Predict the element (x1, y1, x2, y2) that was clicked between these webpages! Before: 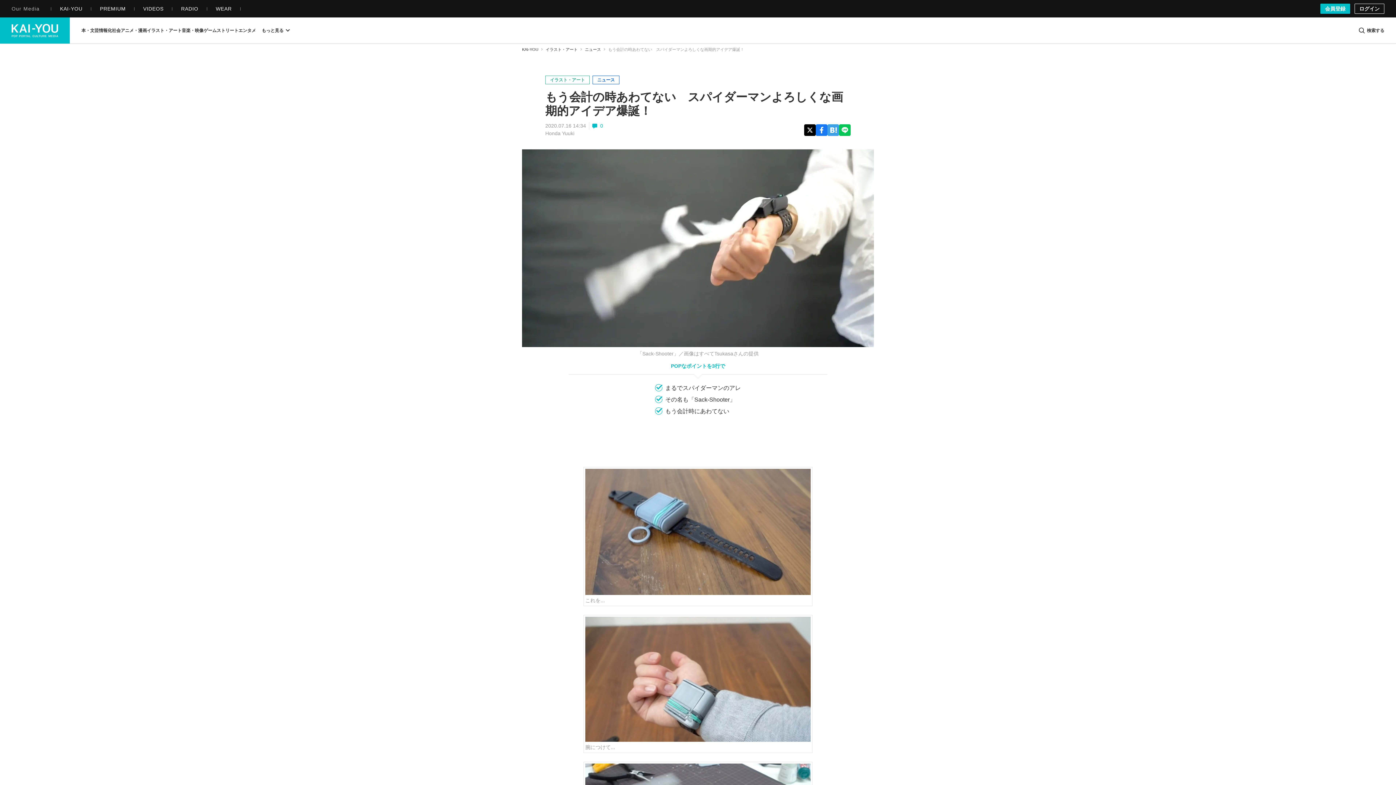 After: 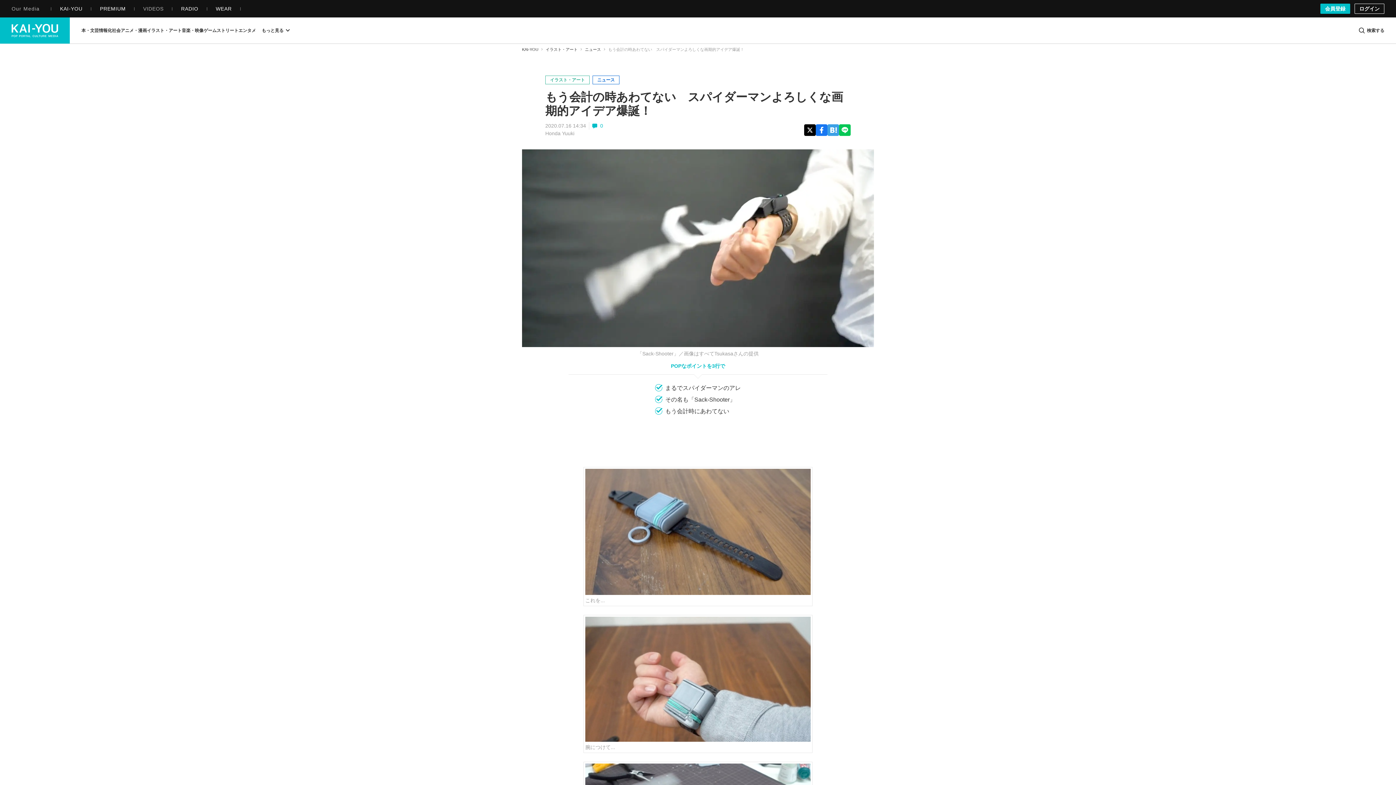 Action: label: VIDEOS bbox: (134, 5, 172, 11)